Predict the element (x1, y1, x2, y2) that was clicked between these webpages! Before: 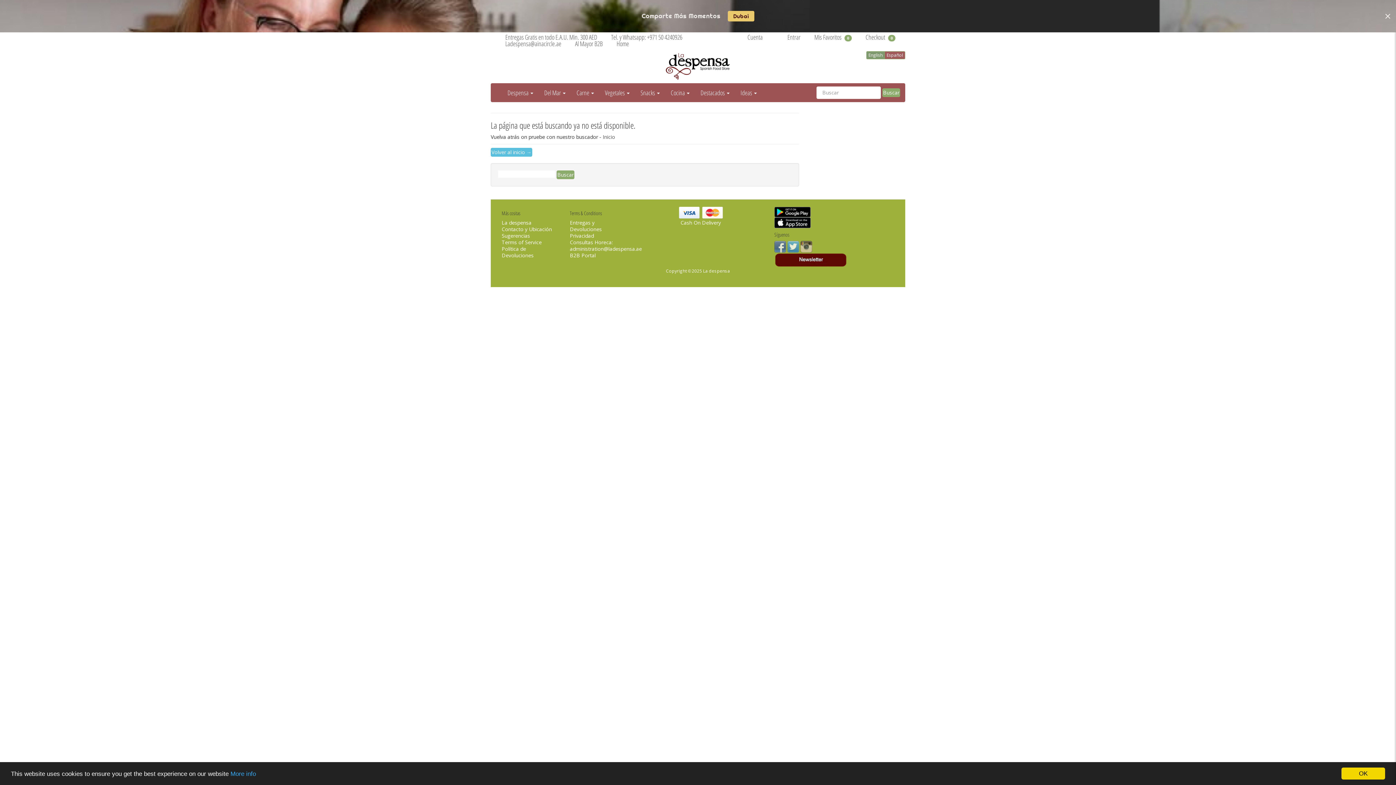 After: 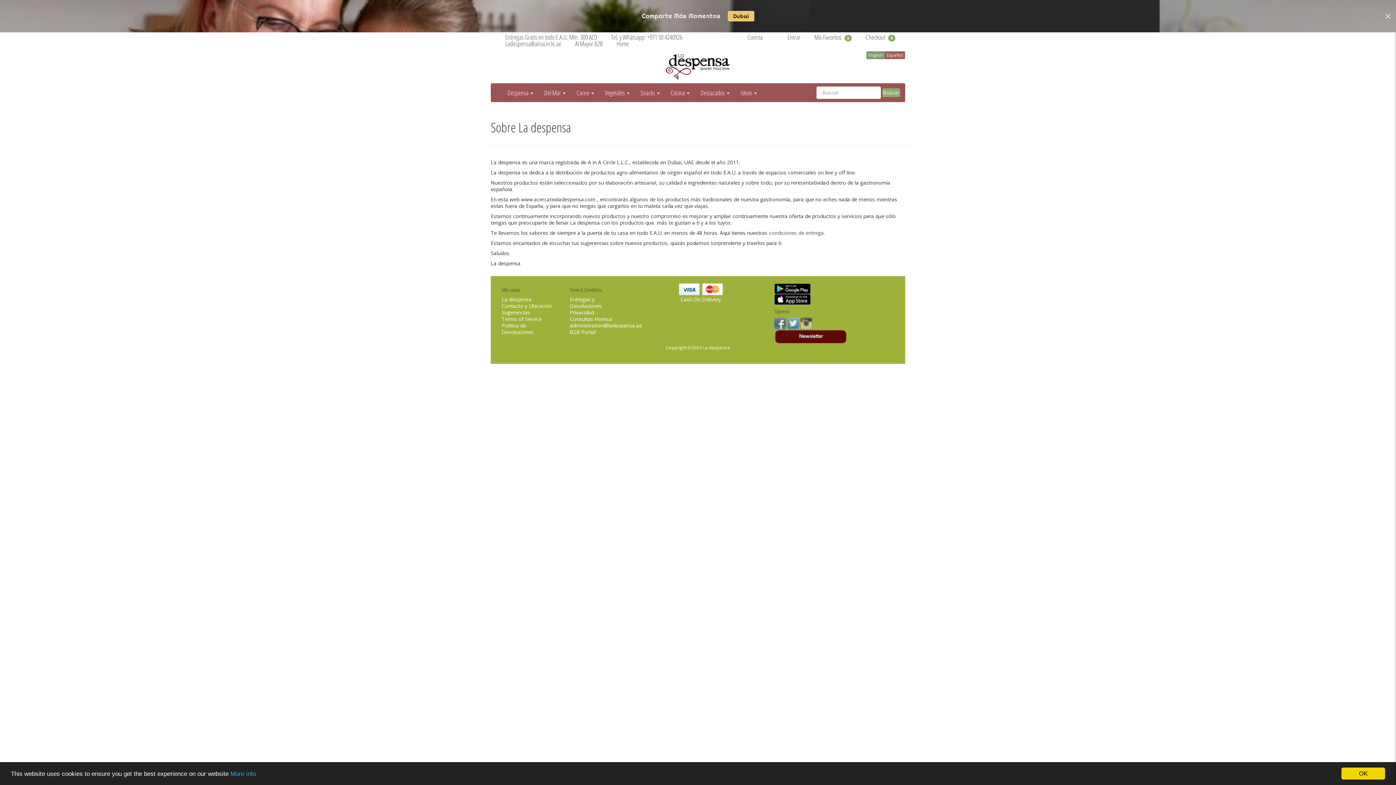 Action: label: La despensa bbox: (501, 219, 531, 226)